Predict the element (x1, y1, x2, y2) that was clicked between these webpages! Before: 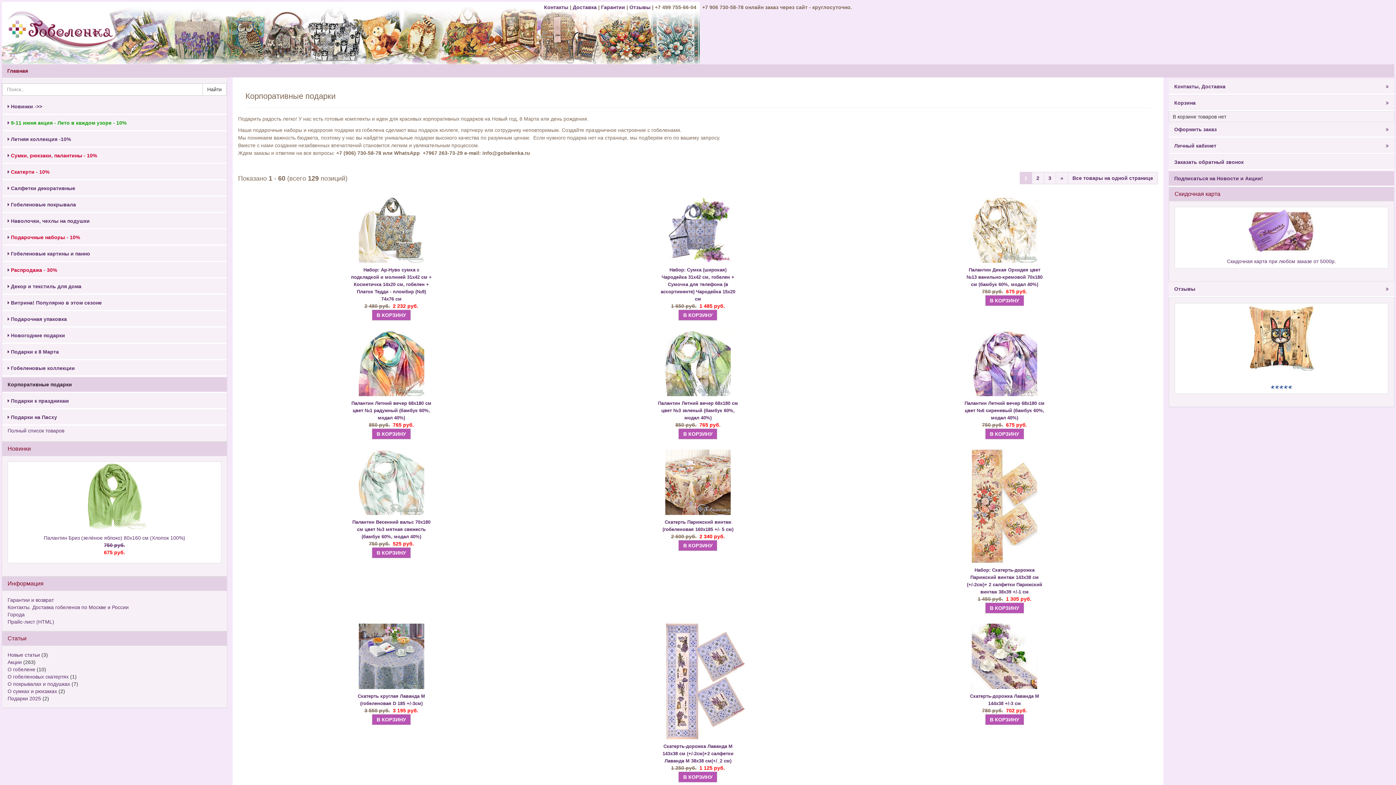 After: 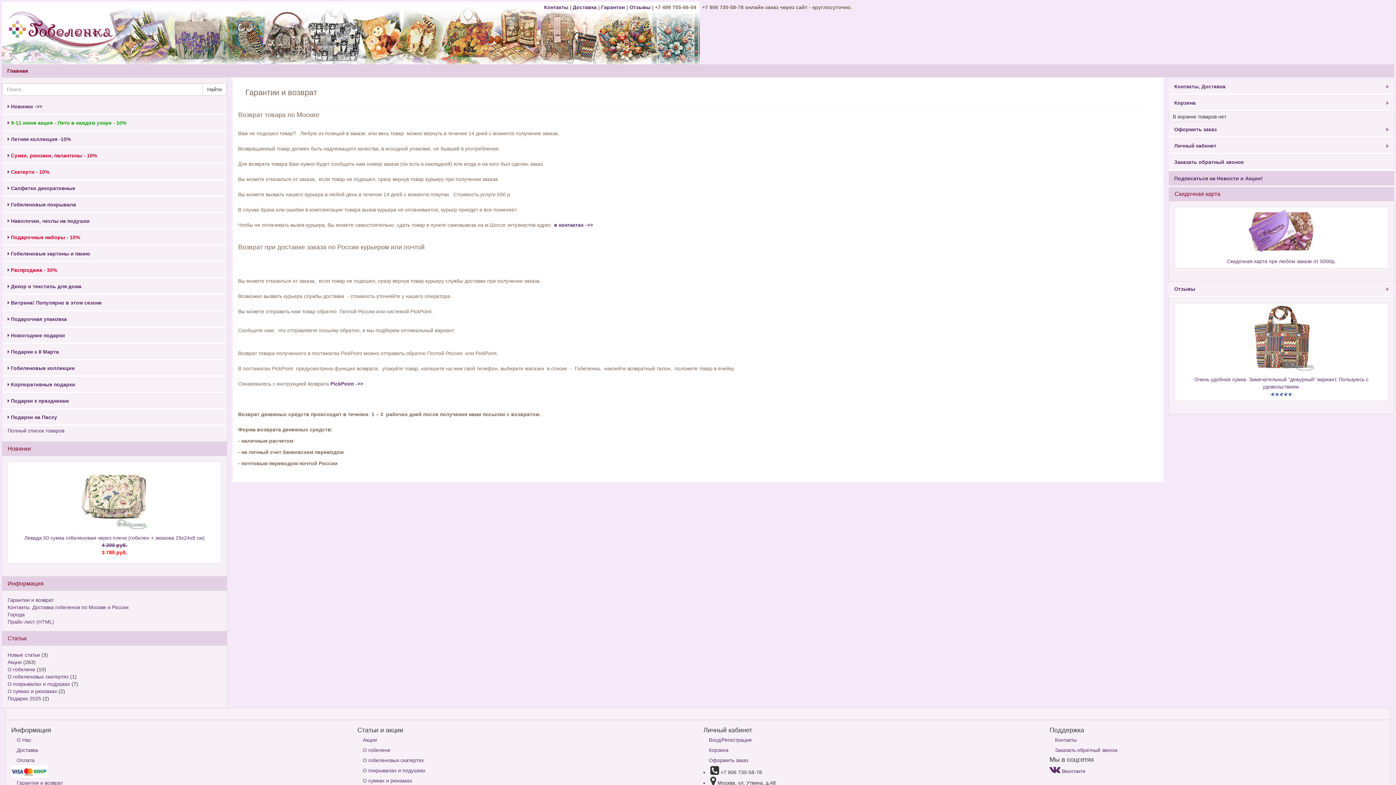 Action: label: Гарантии bbox: (601, 4, 625, 10)